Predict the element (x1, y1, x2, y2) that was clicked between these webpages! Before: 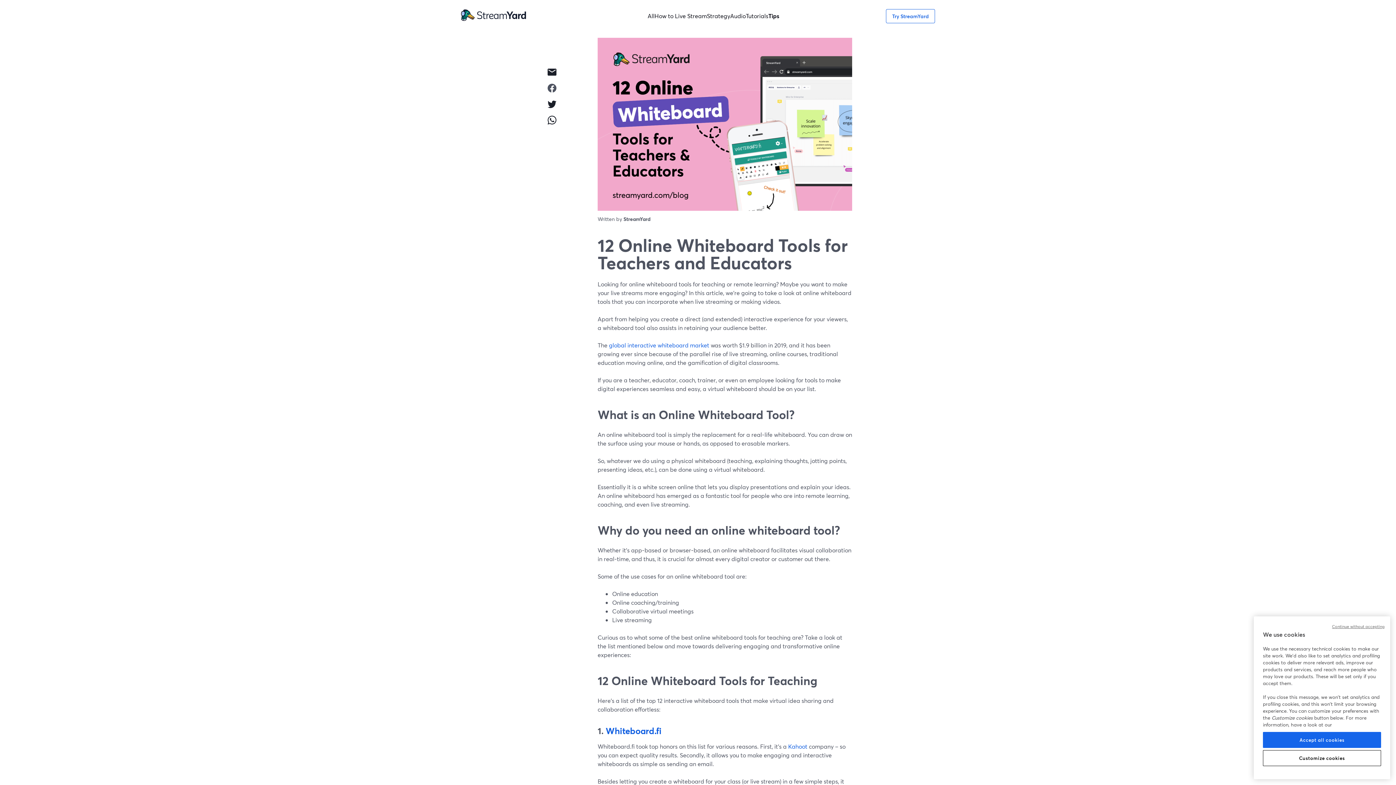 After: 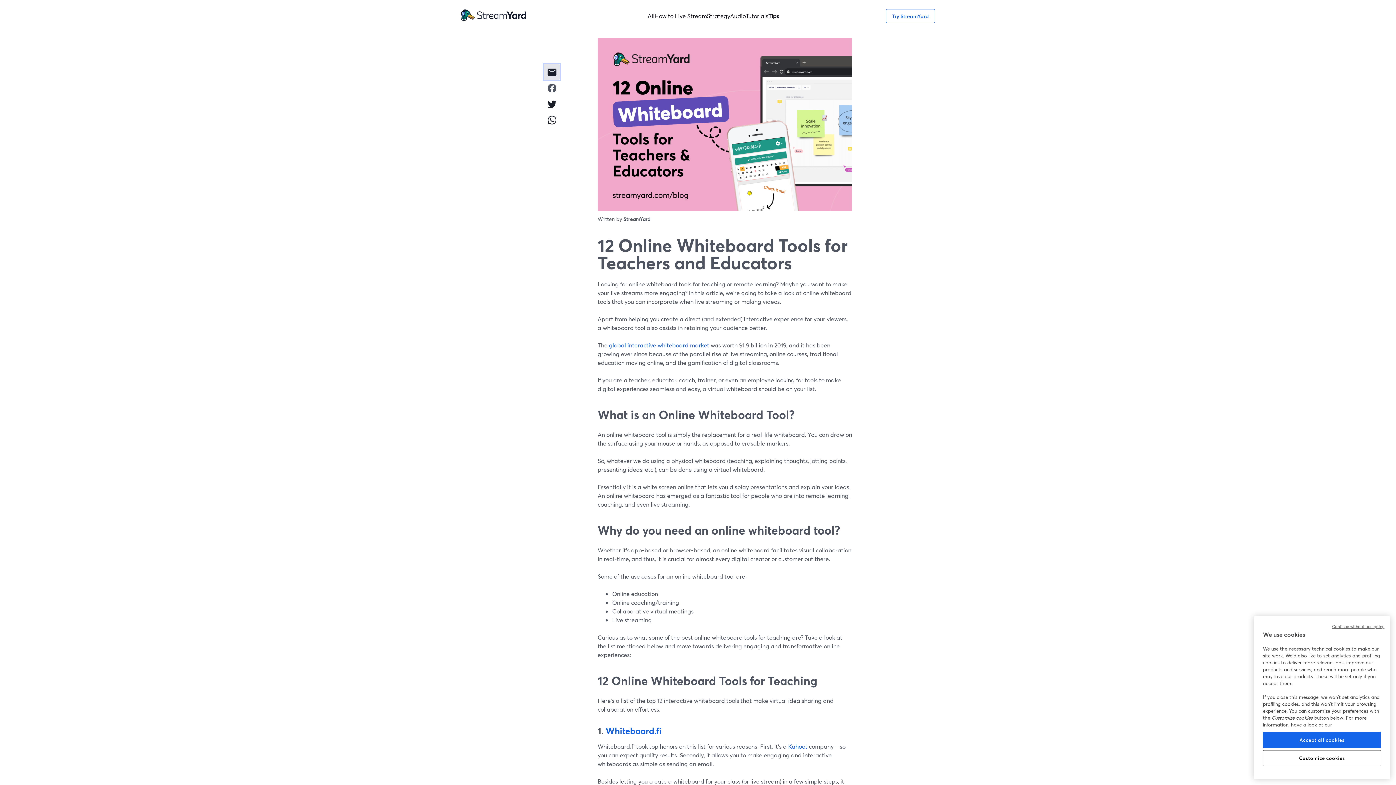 Action: bbox: (544, 64, 560, 80) label: email